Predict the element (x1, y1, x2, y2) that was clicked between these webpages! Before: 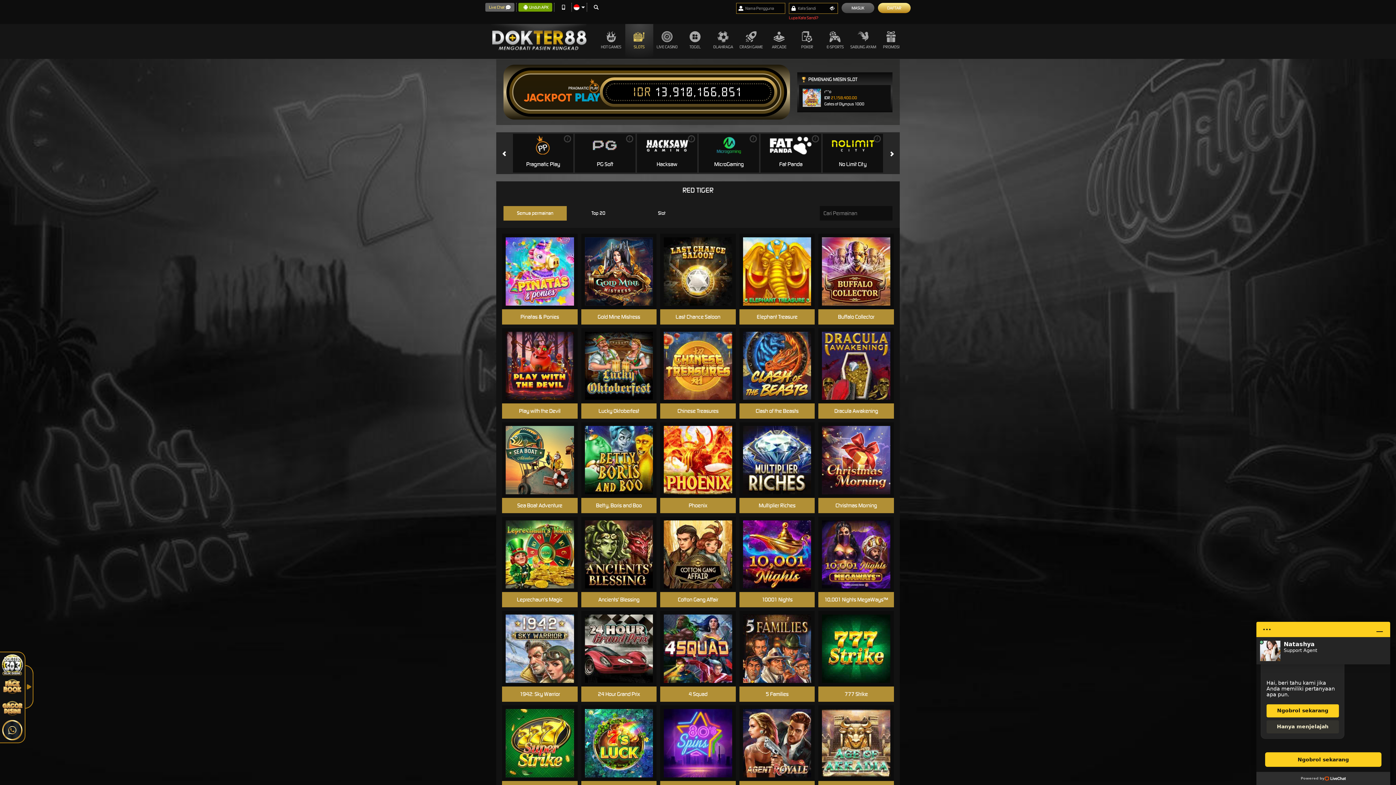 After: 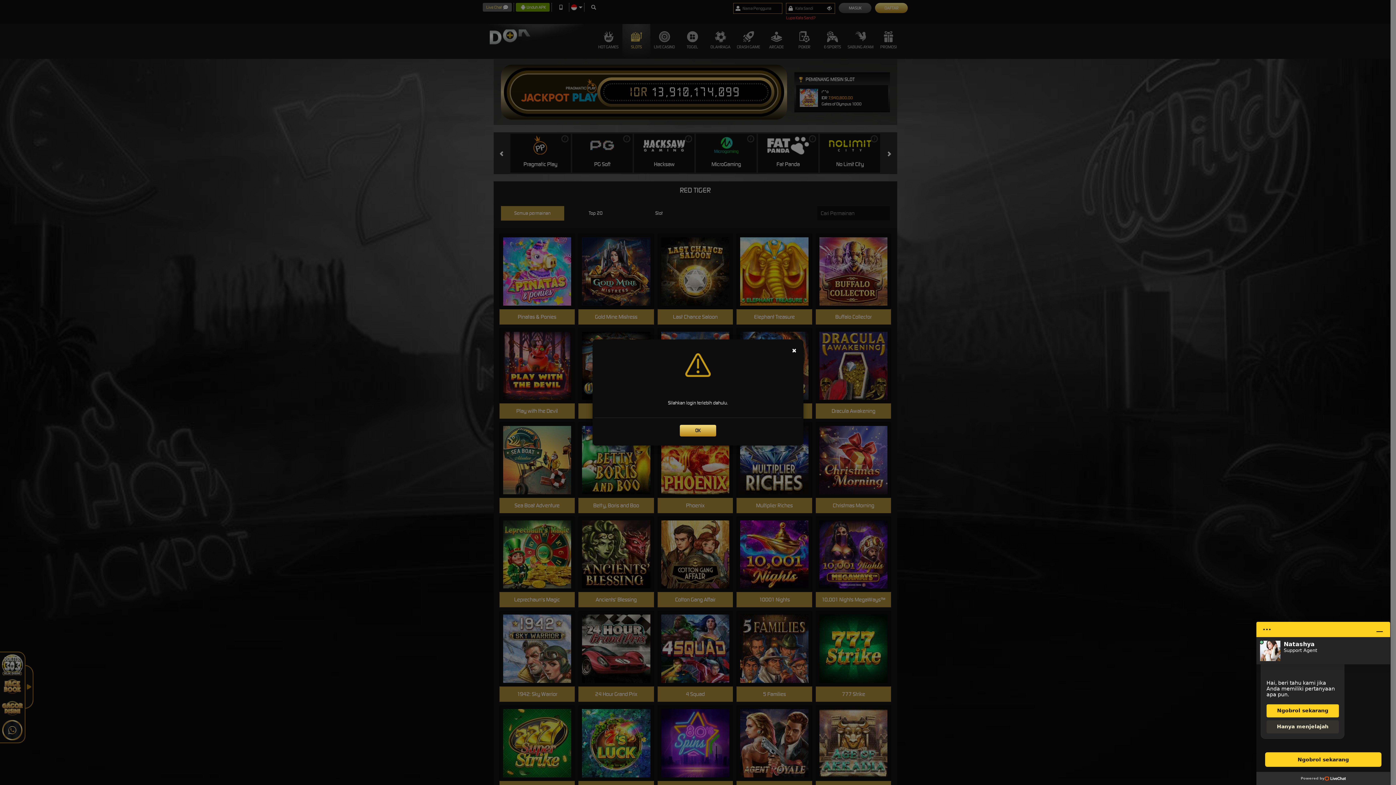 Action: label: MAIN bbox: (750, 736, 803, 750)